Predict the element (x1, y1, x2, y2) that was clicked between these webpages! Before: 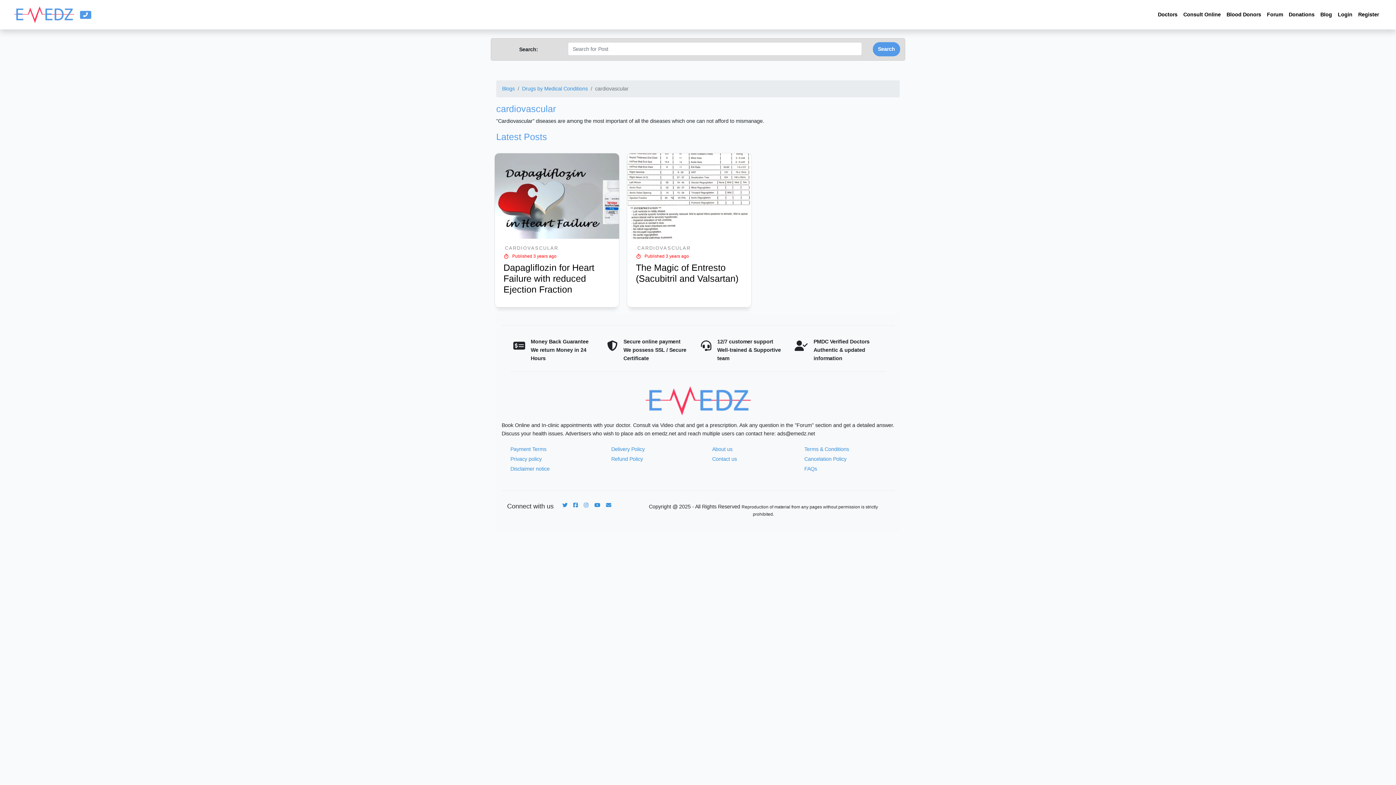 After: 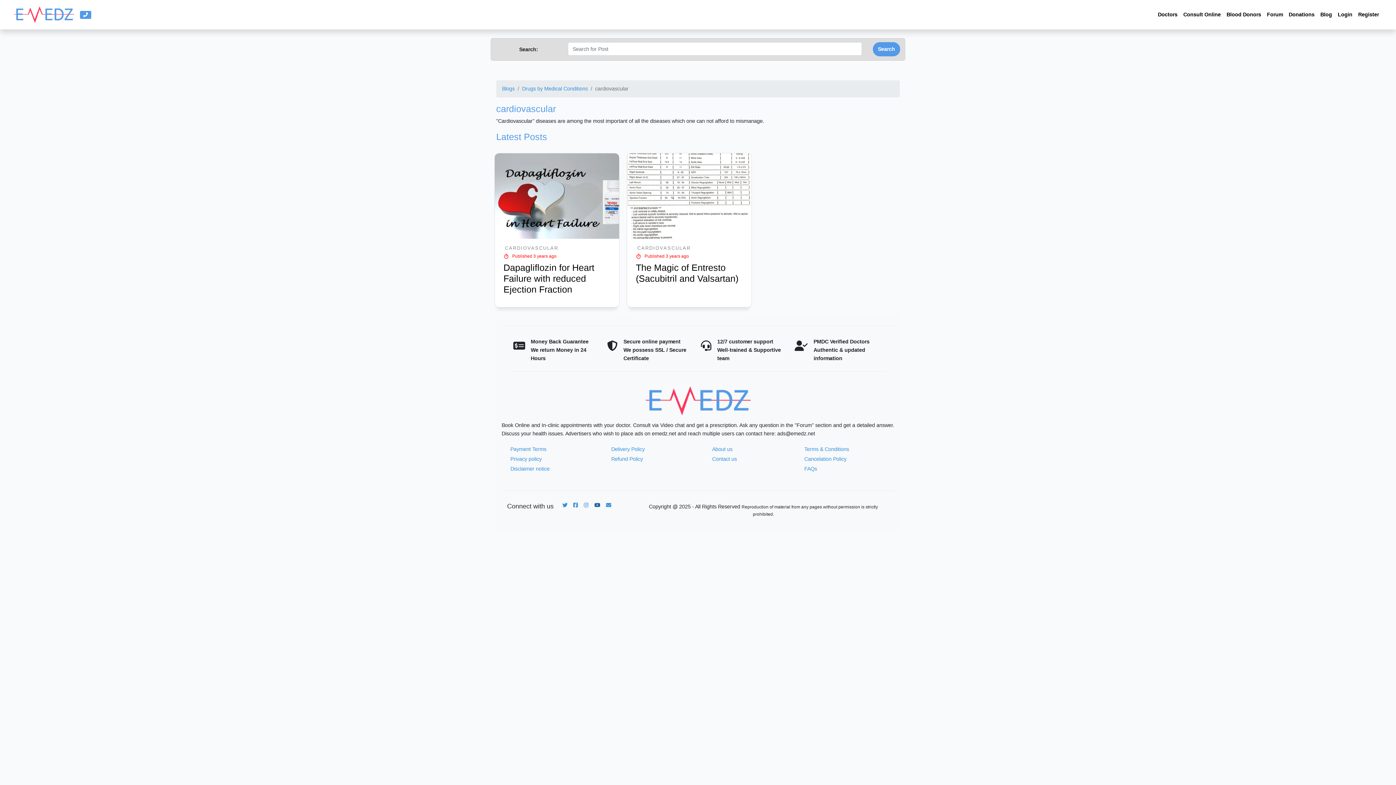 Action: bbox: (594, 503, 606, 524)